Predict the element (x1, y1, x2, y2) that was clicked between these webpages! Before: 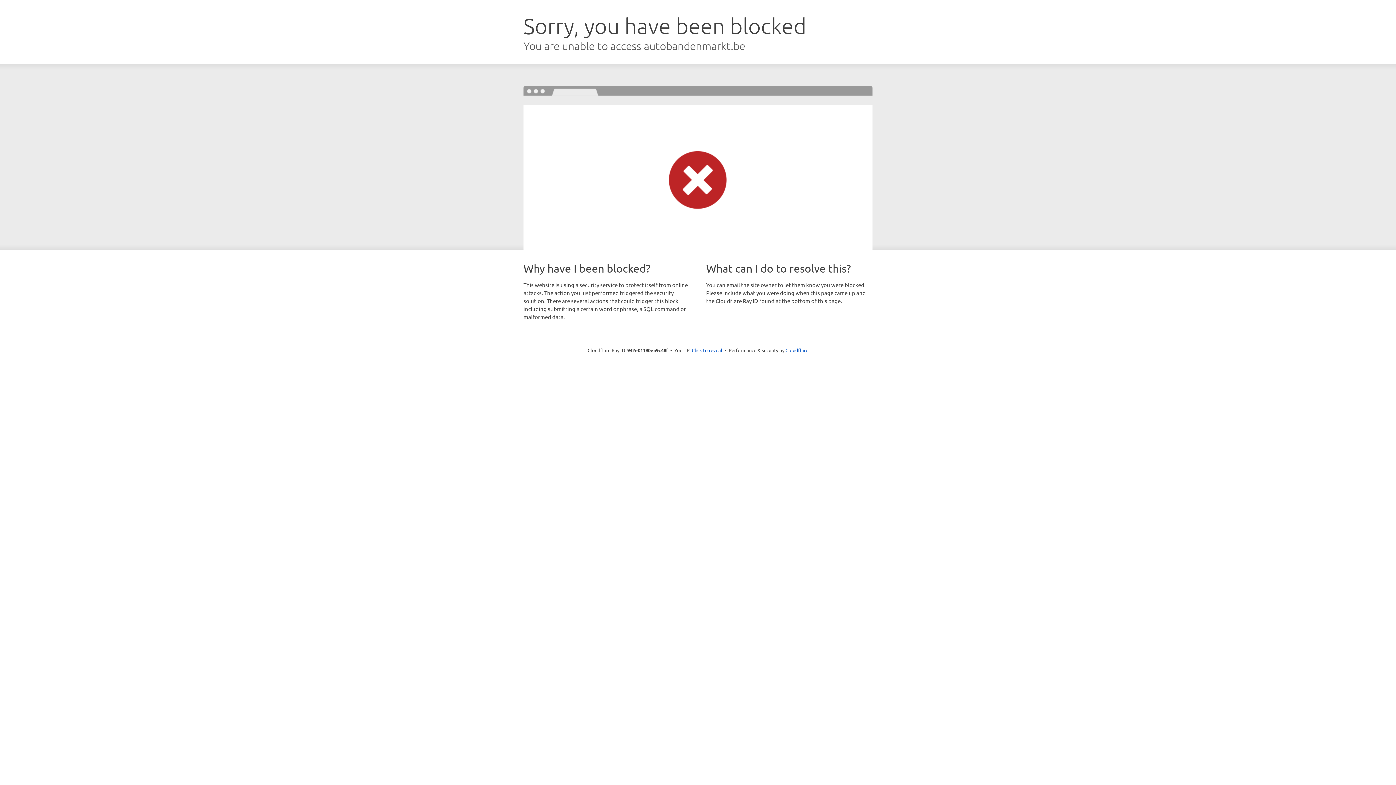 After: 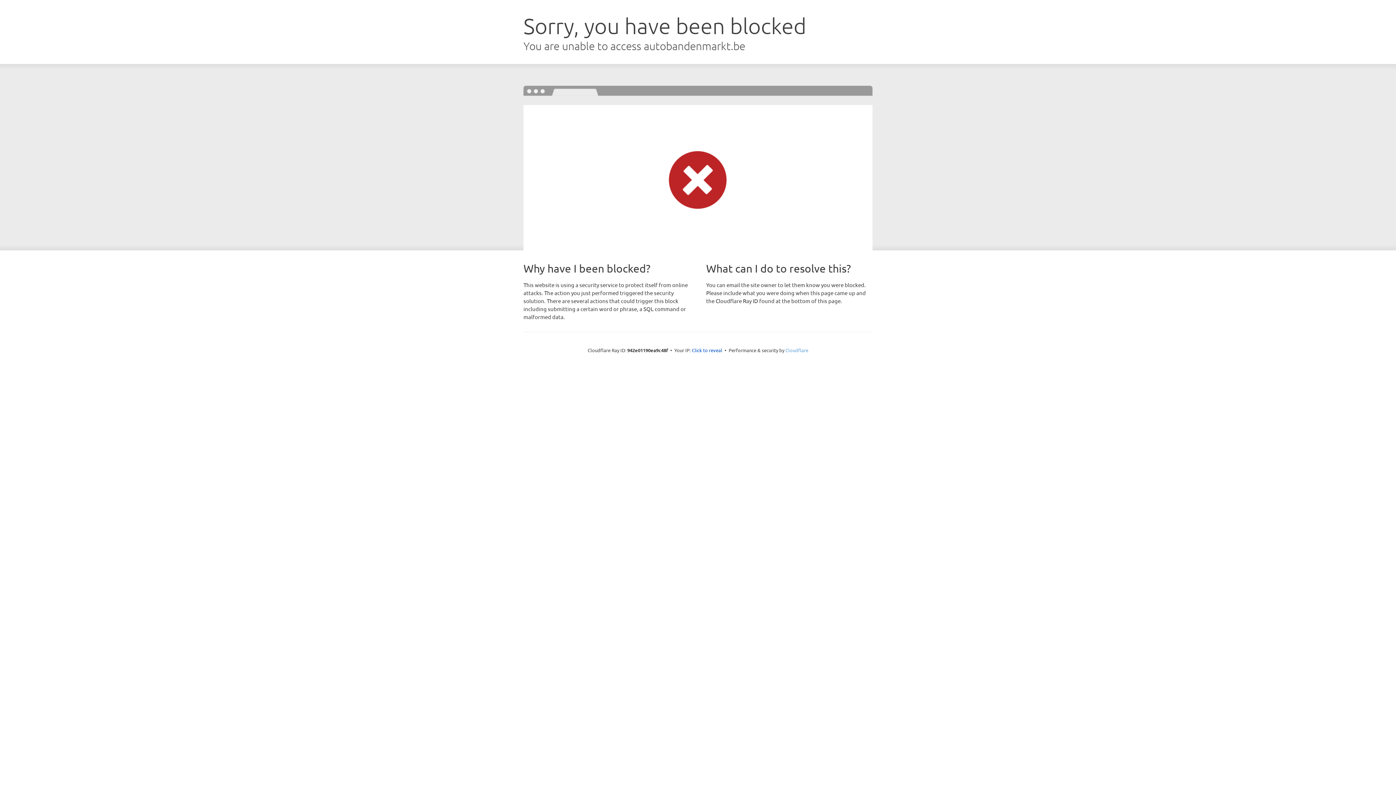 Action: label: Cloudflare bbox: (785, 347, 808, 353)